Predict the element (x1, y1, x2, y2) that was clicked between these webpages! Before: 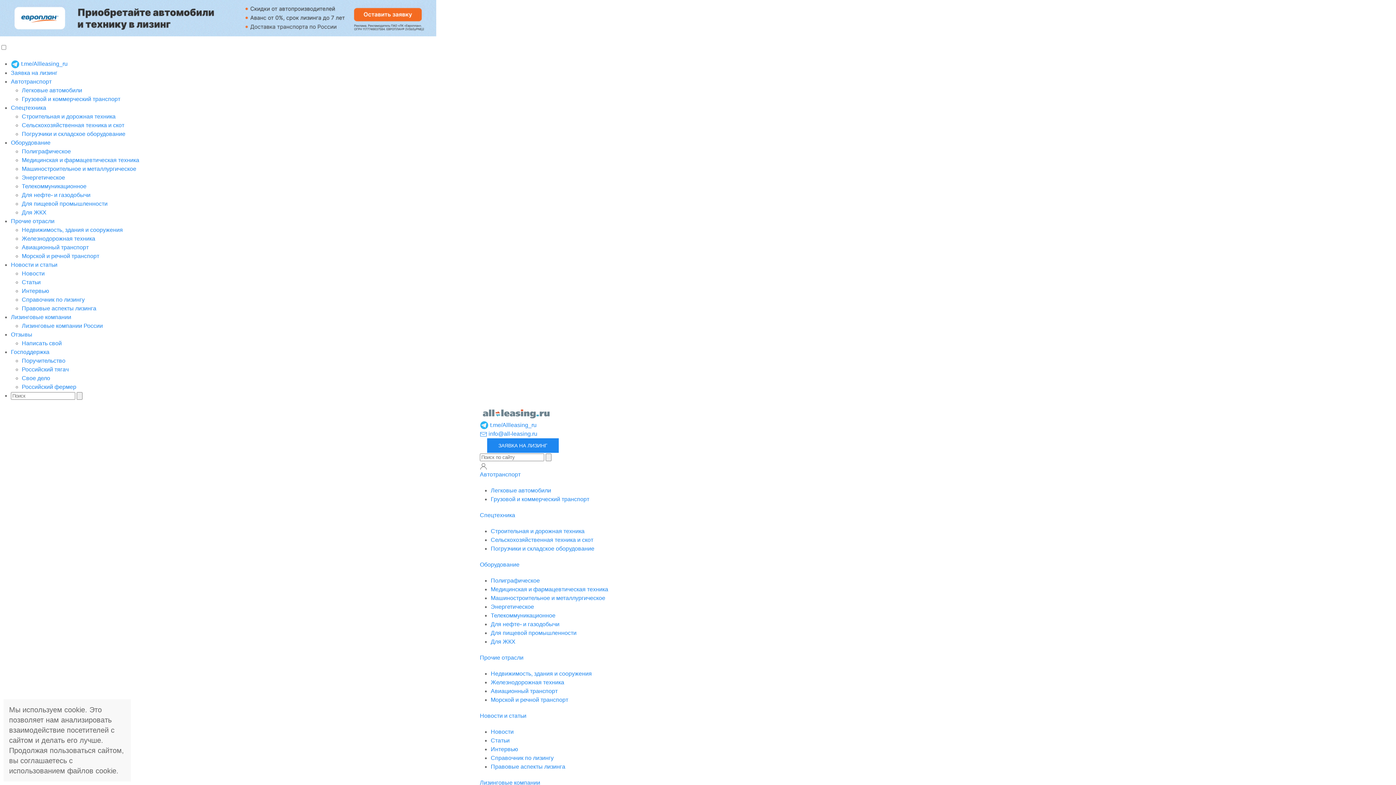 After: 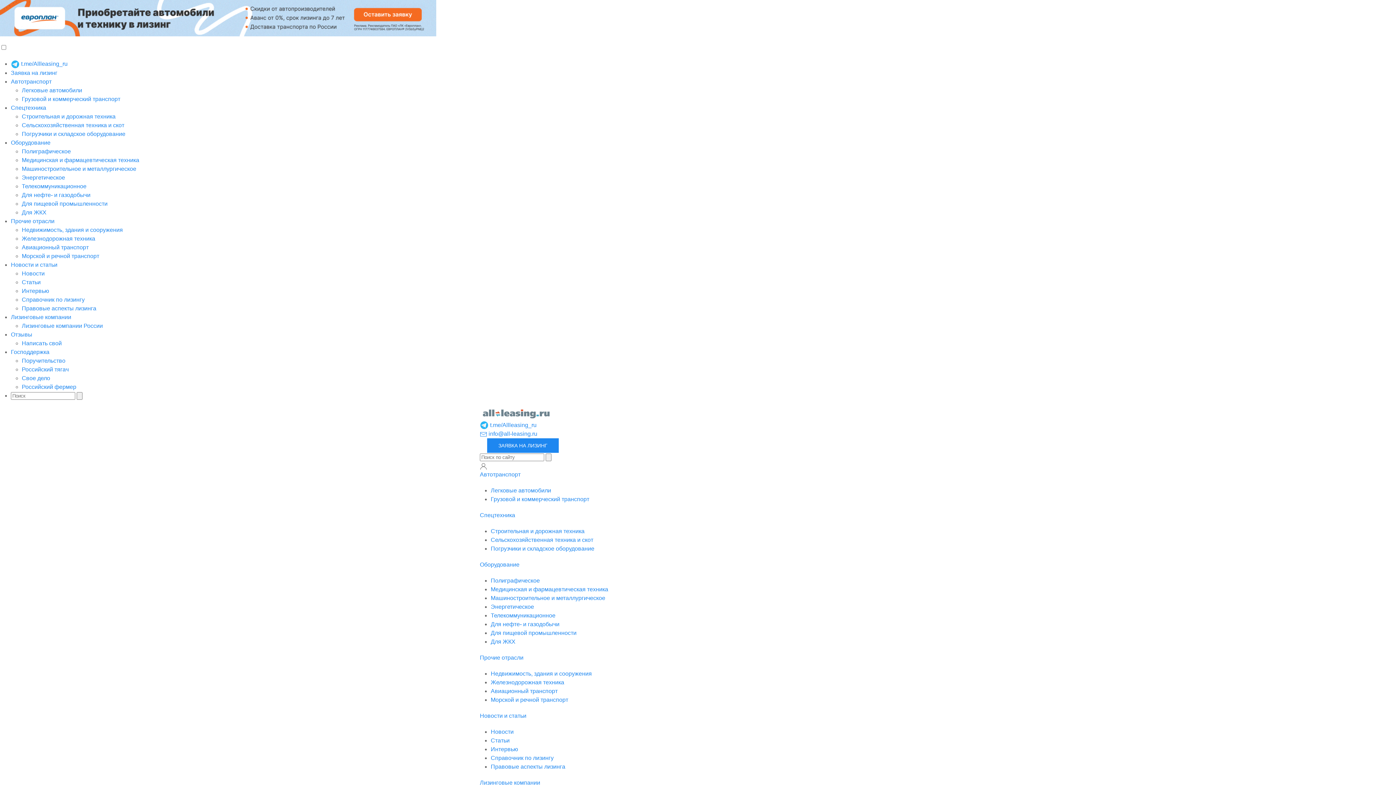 Action: bbox: (21, 384, 76, 390) label: Российский фермер